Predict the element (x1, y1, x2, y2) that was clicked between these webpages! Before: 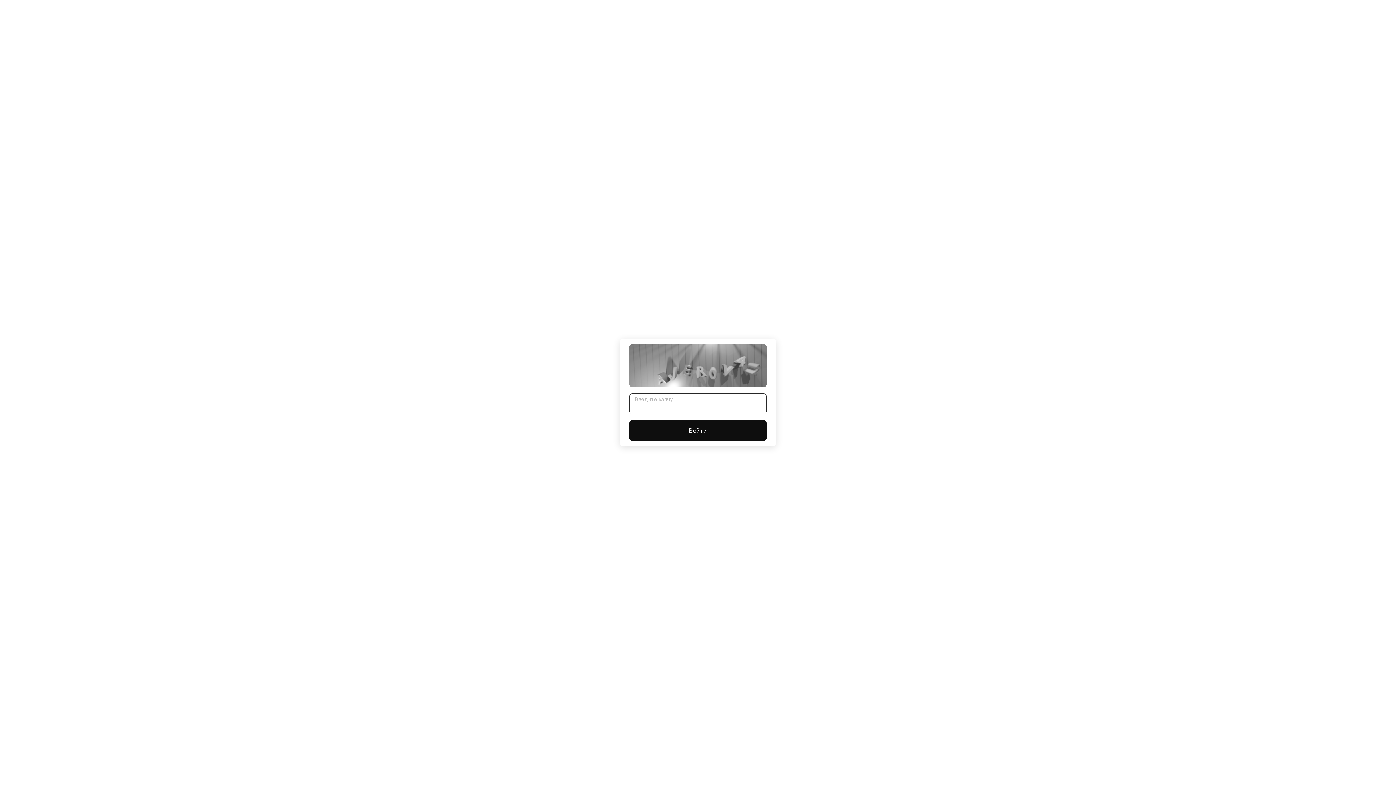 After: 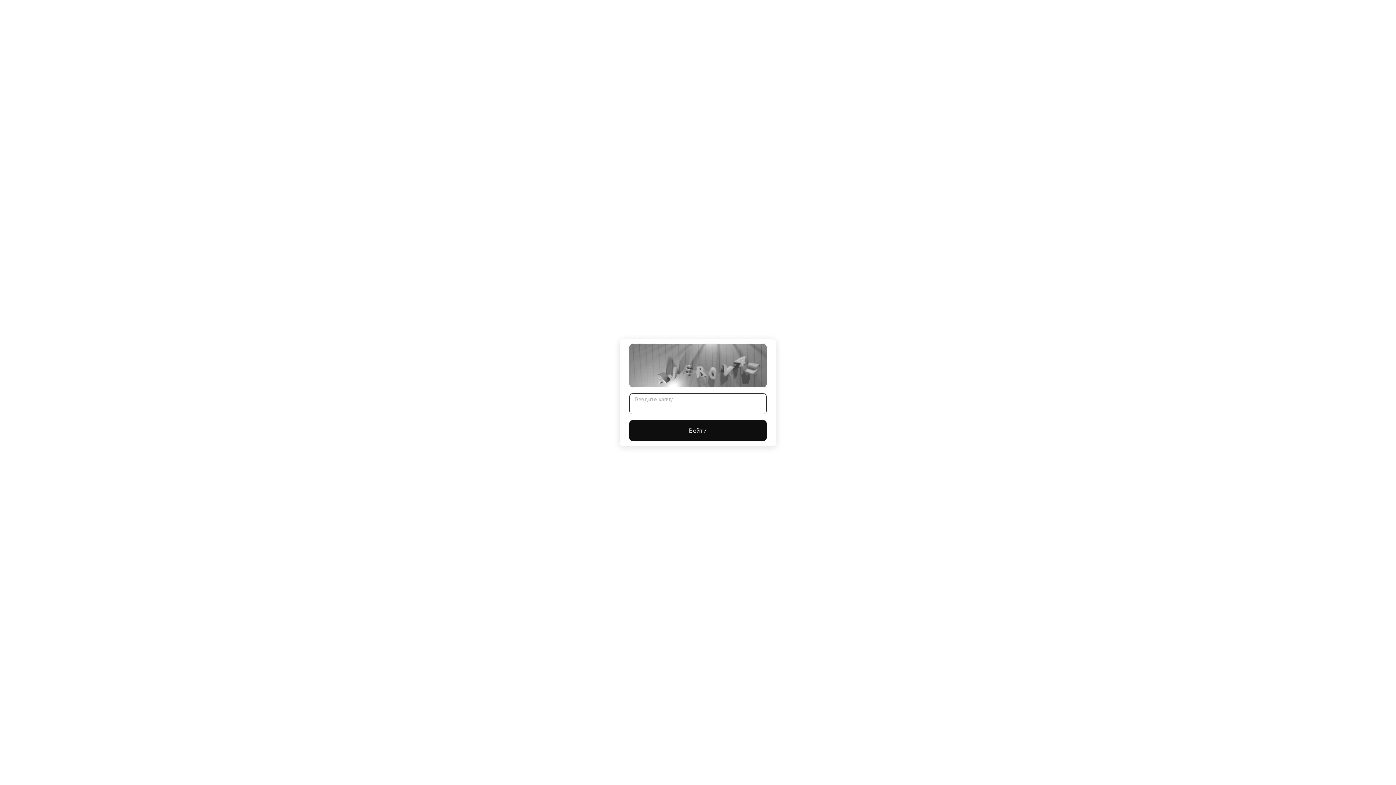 Action: label: Войти bbox: (629, 420, 766, 441)